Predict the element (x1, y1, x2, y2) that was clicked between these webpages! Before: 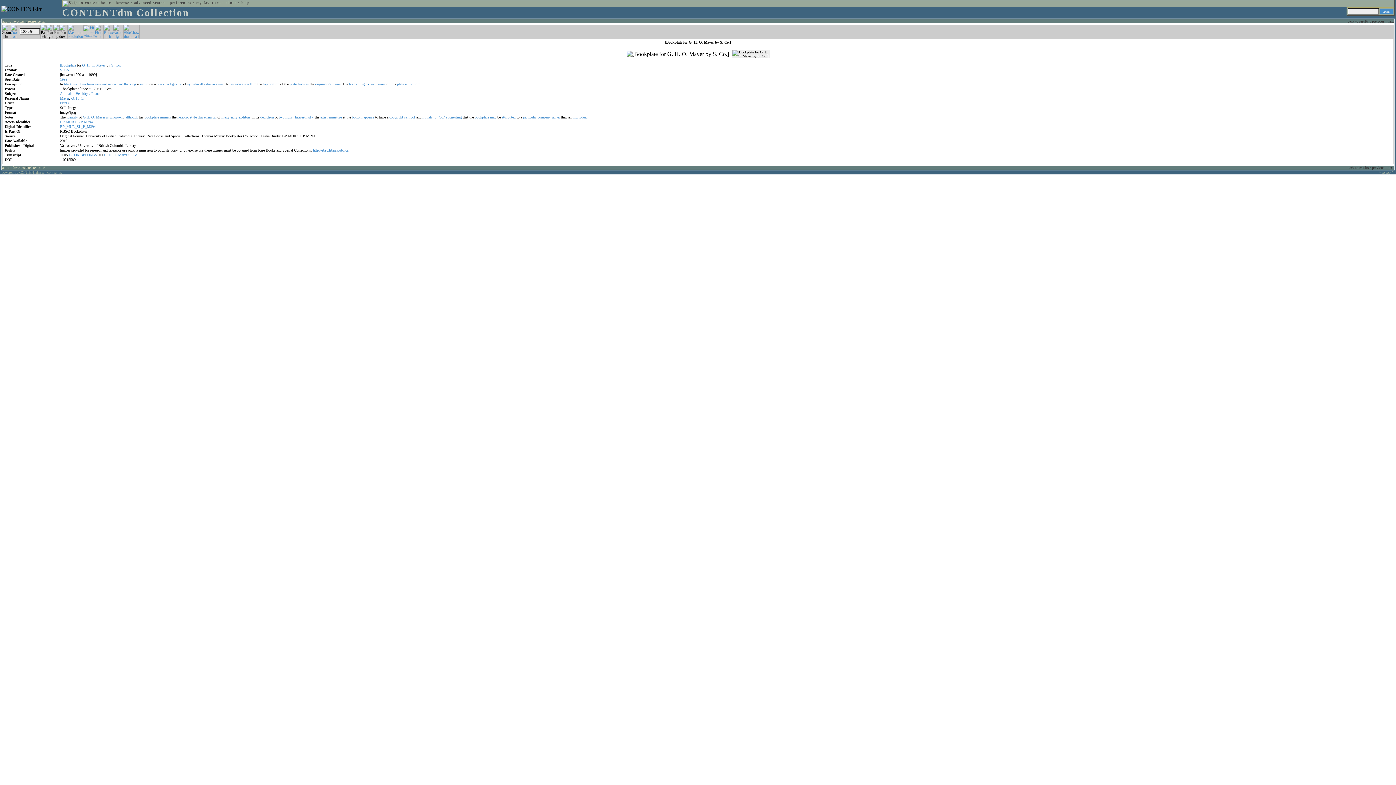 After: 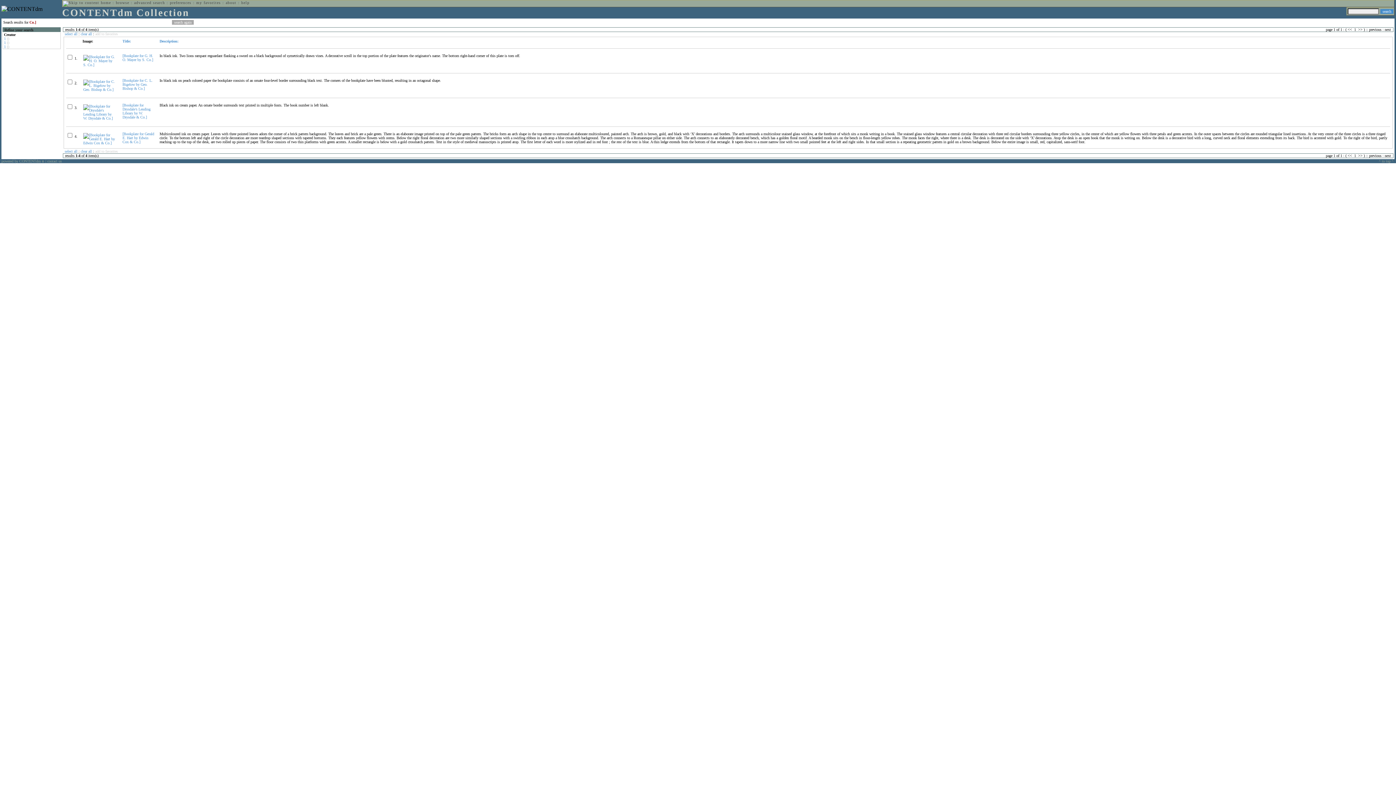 Action: bbox: (115, 63, 122, 67) label: Co.]